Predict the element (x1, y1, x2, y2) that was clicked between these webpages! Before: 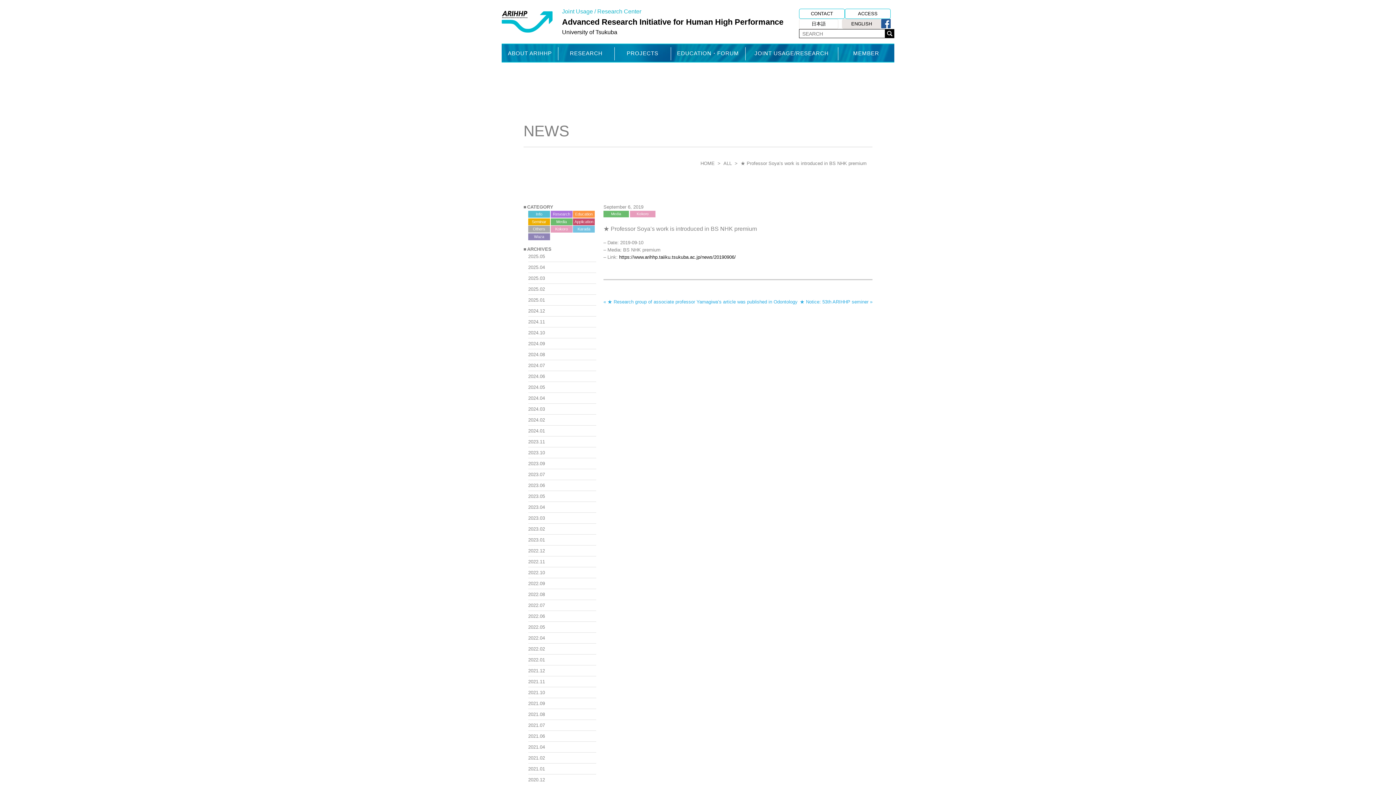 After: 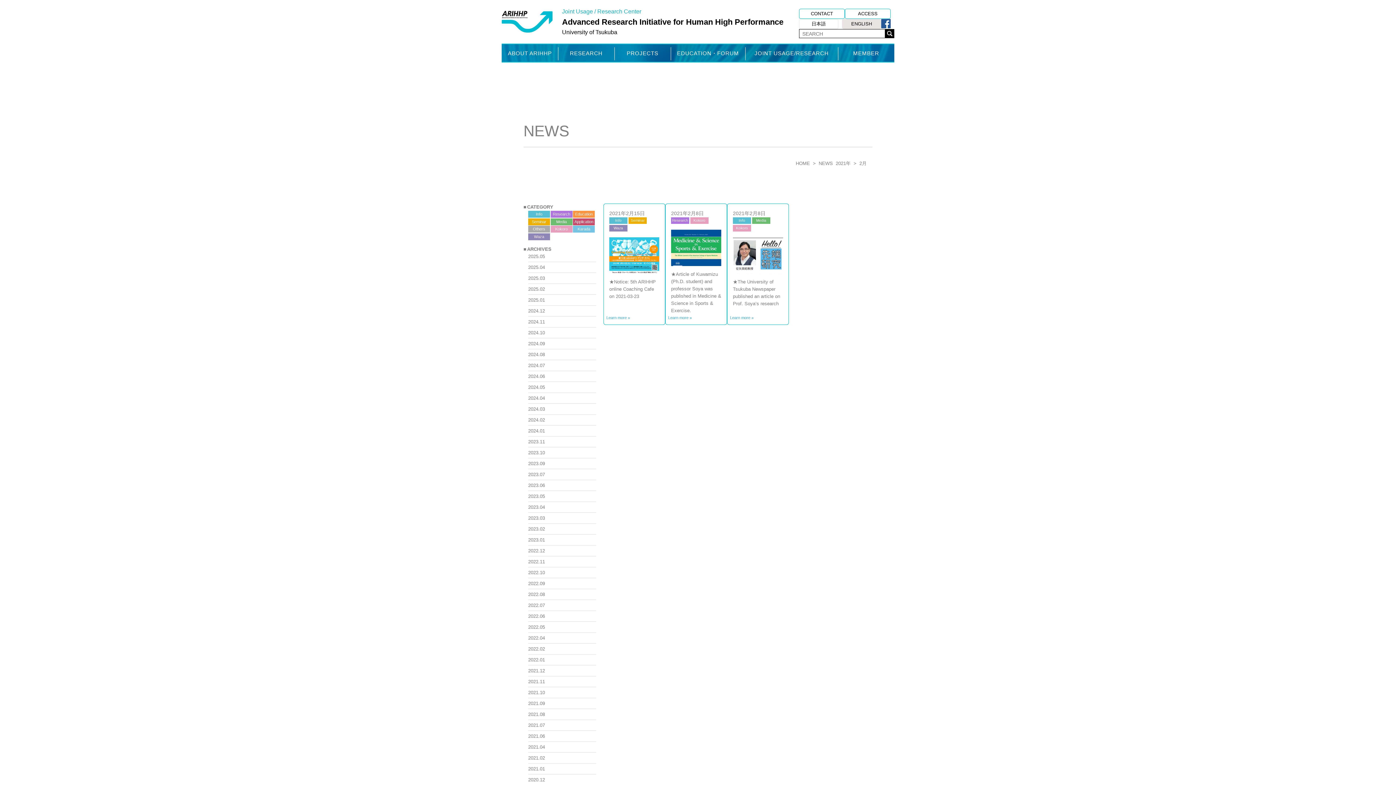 Action: label: 2021.02 bbox: (528, 755, 545, 761)